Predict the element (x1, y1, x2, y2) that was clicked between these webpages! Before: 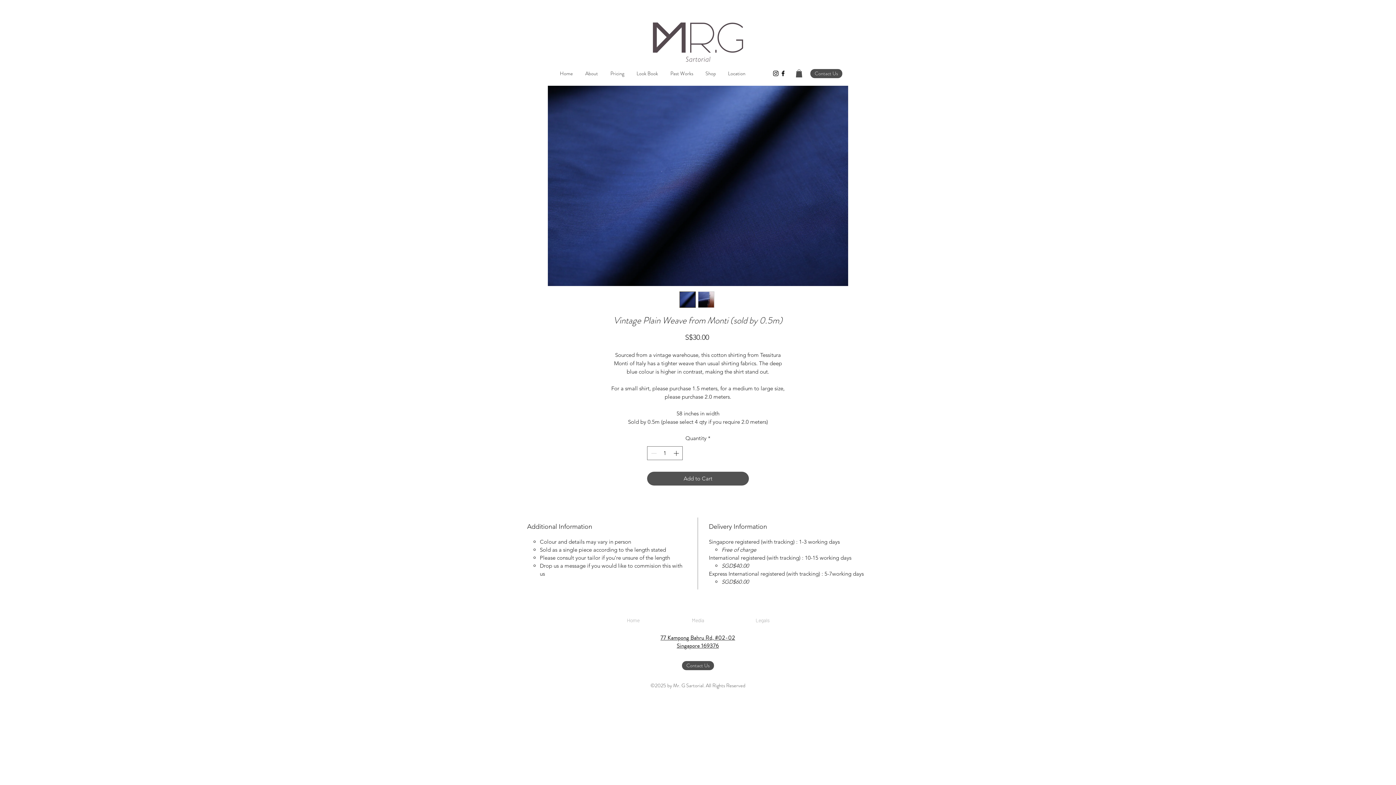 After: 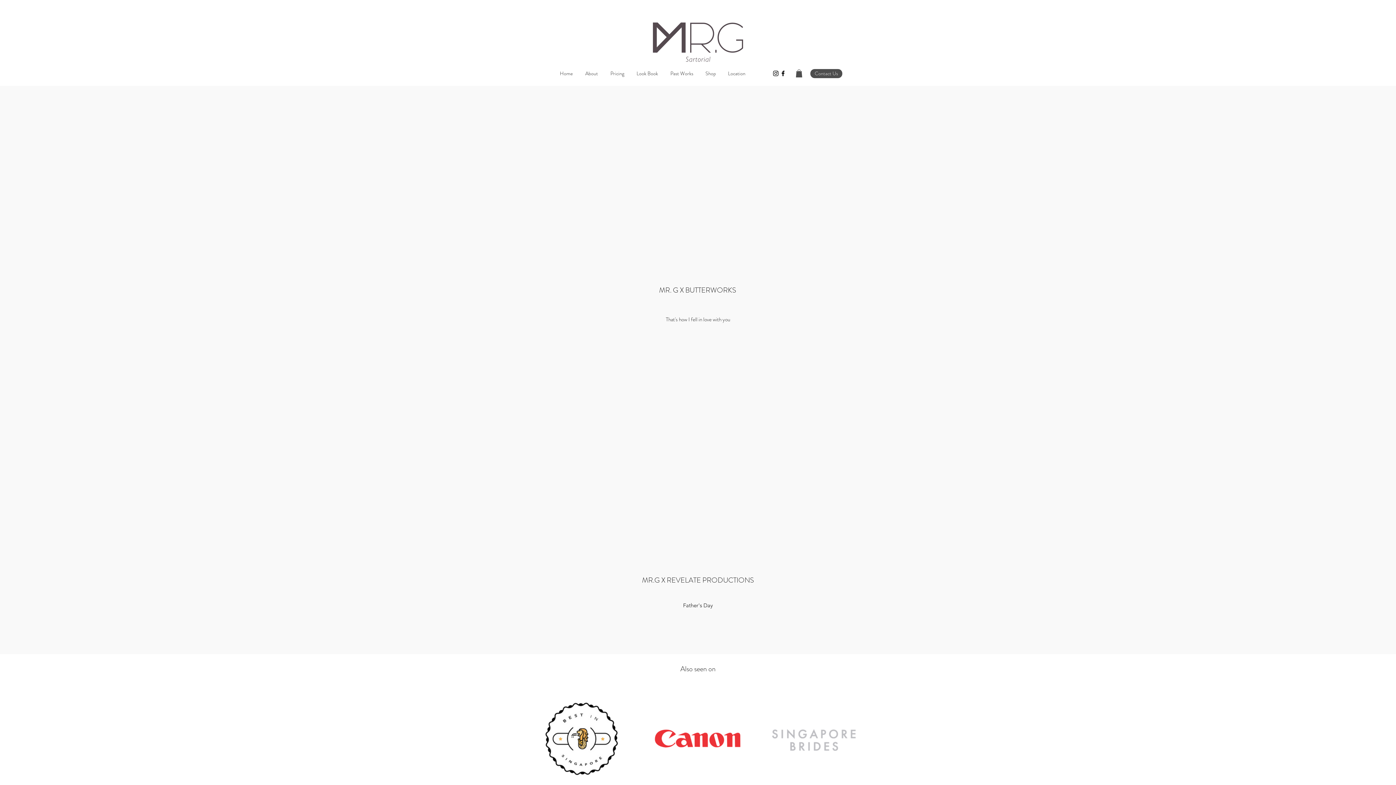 Action: label: Media bbox: (672, 613, 724, 627)